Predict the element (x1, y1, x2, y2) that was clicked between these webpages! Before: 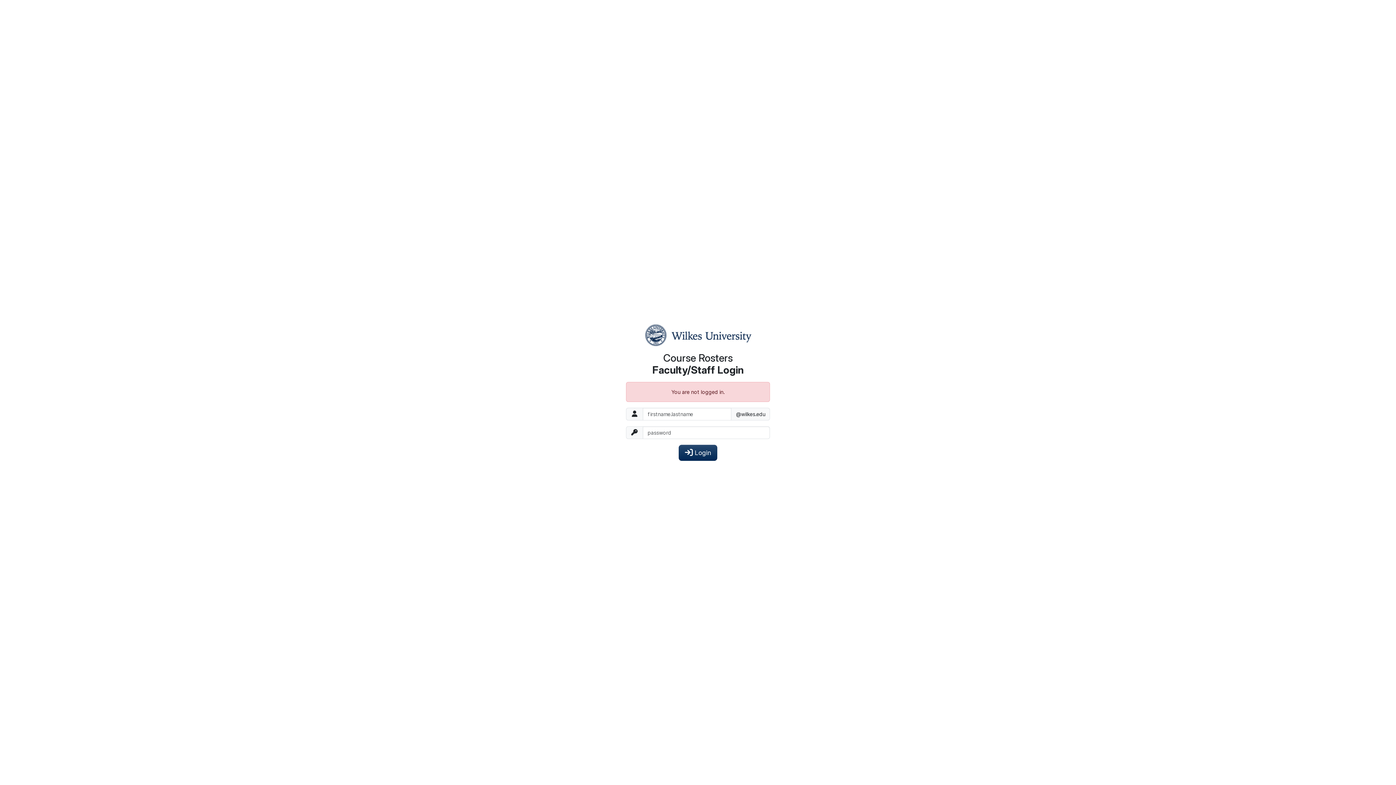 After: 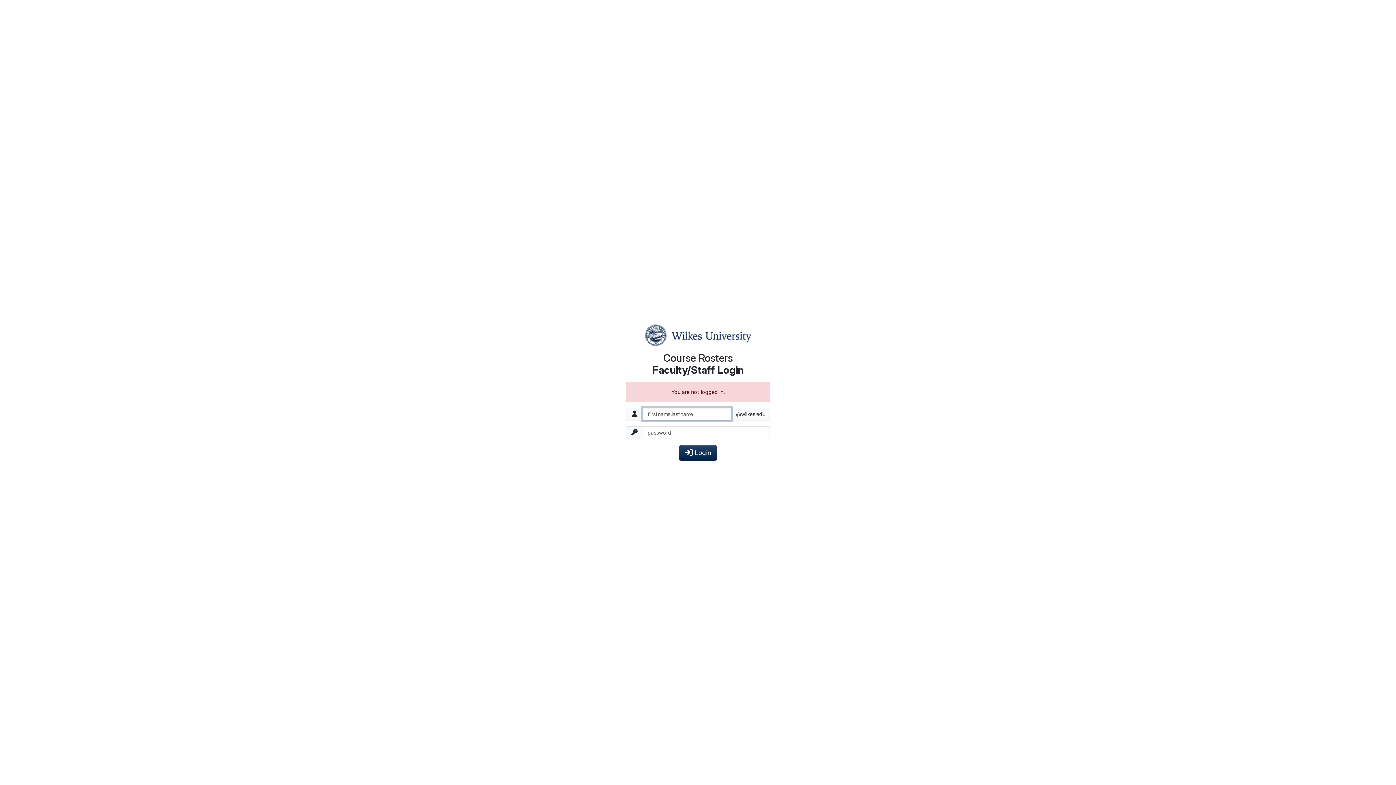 Action: bbox: (678, 444, 717, 460) label:  Login